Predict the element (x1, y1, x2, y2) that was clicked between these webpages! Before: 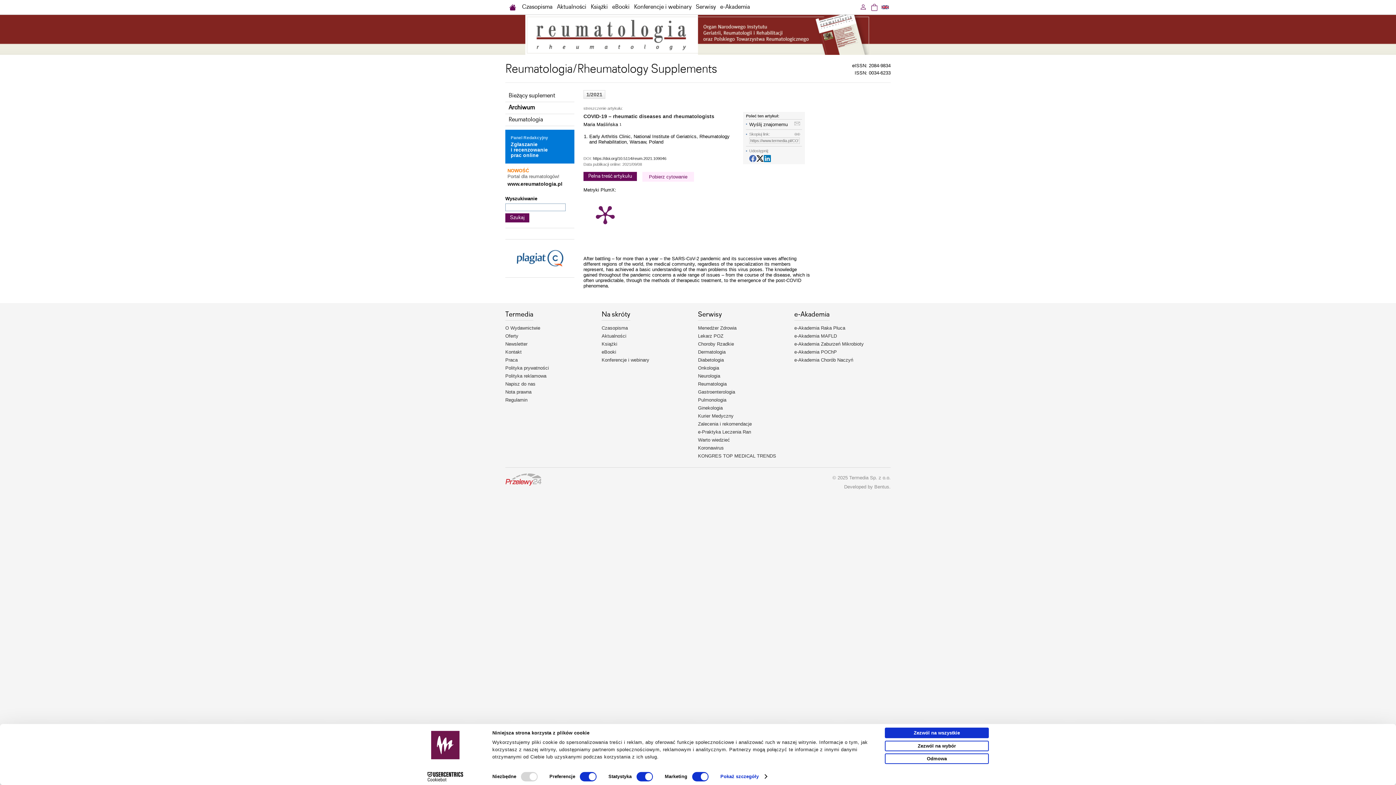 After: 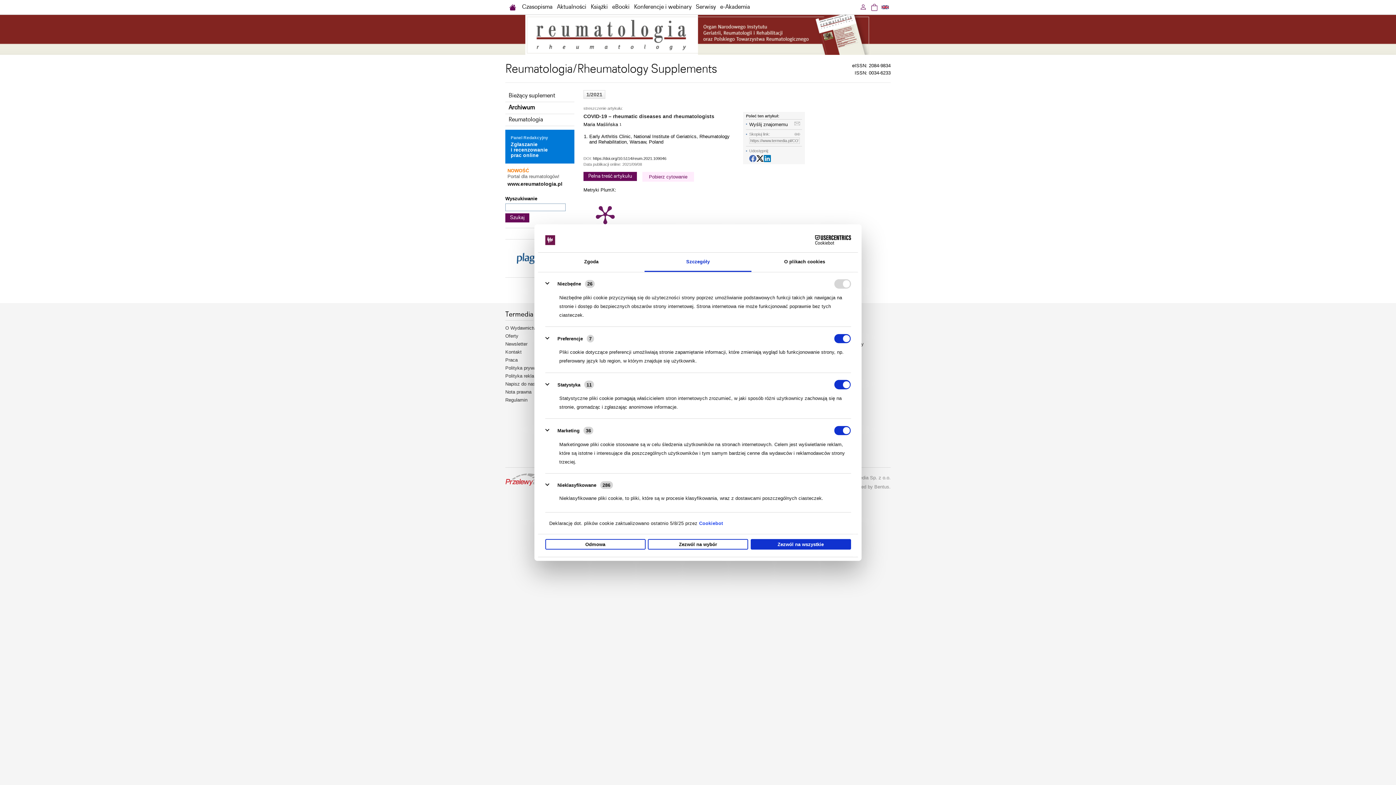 Action: bbox: (720, 772, 767, 781) label: Pokaż szczegóły